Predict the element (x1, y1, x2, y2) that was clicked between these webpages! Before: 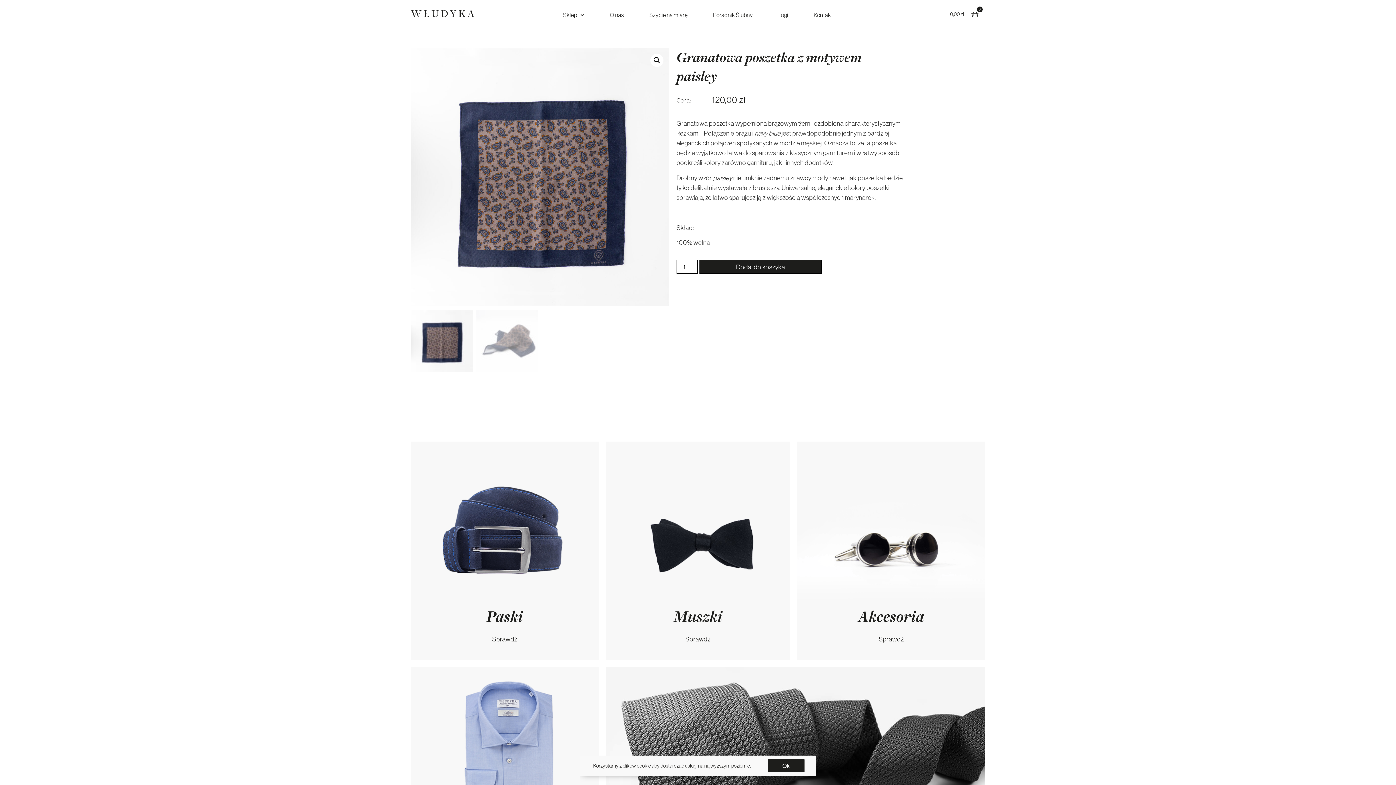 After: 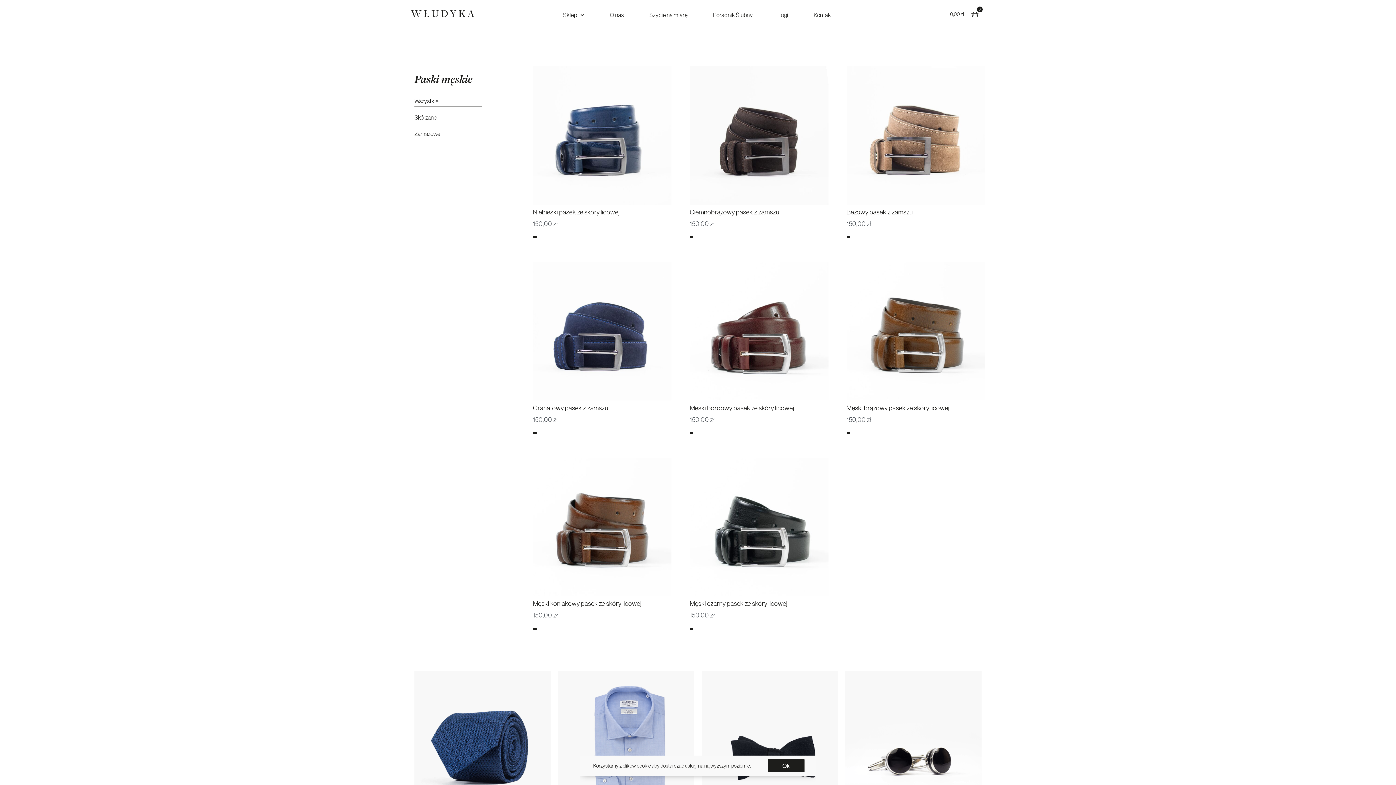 Action: label: Paski
Sprawdź bbox: (410, 441, 598, 660)